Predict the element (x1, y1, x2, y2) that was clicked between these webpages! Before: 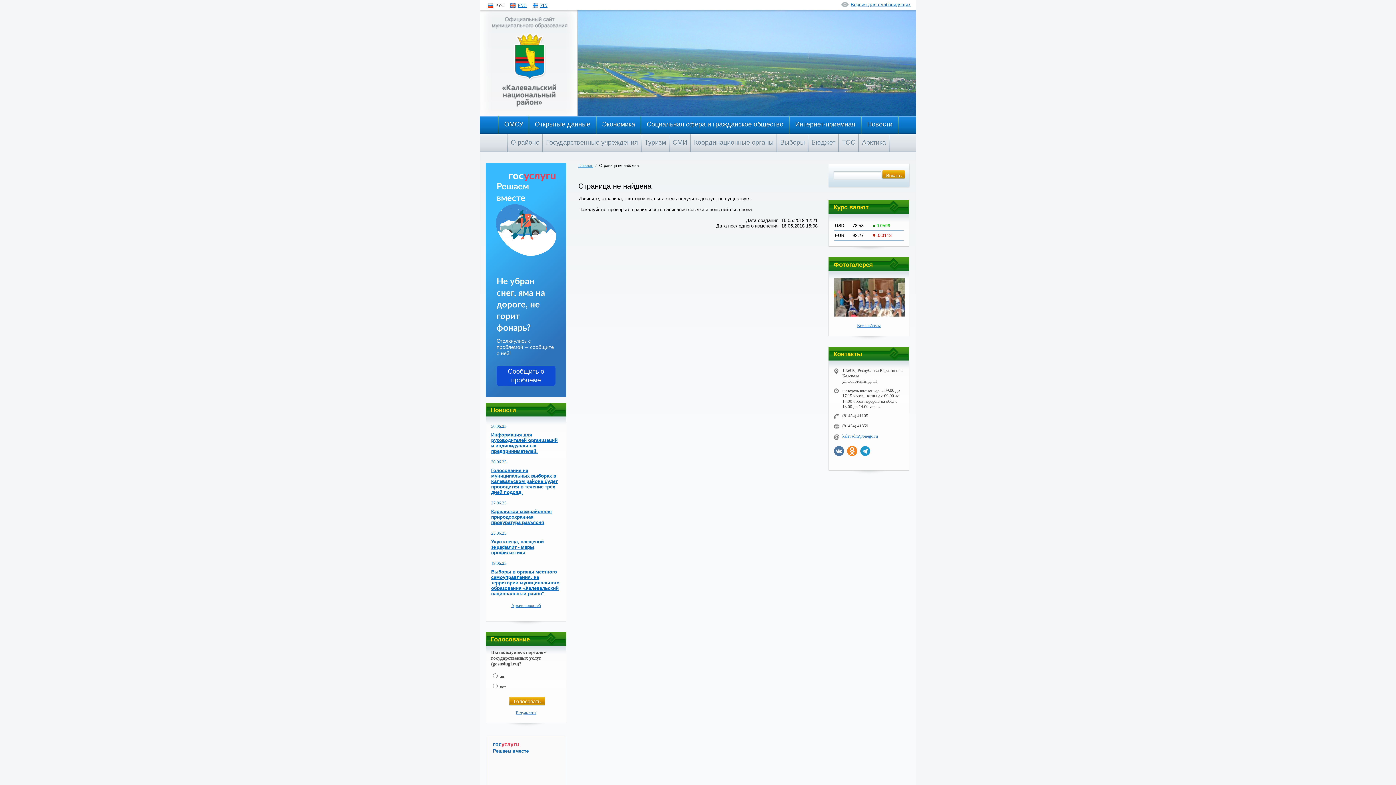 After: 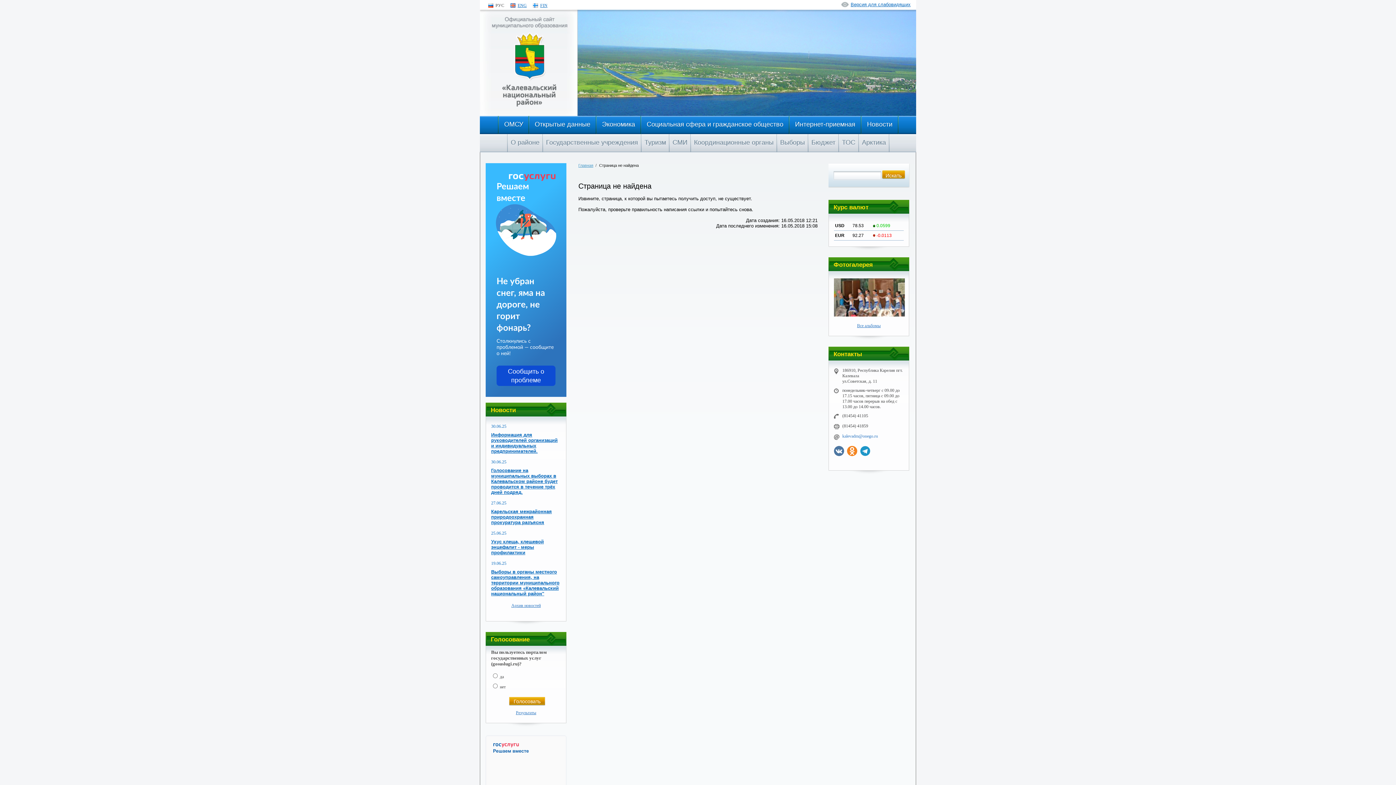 Action: bbox: (842, 433, 878, 438) label: kalevadm@onego.ru